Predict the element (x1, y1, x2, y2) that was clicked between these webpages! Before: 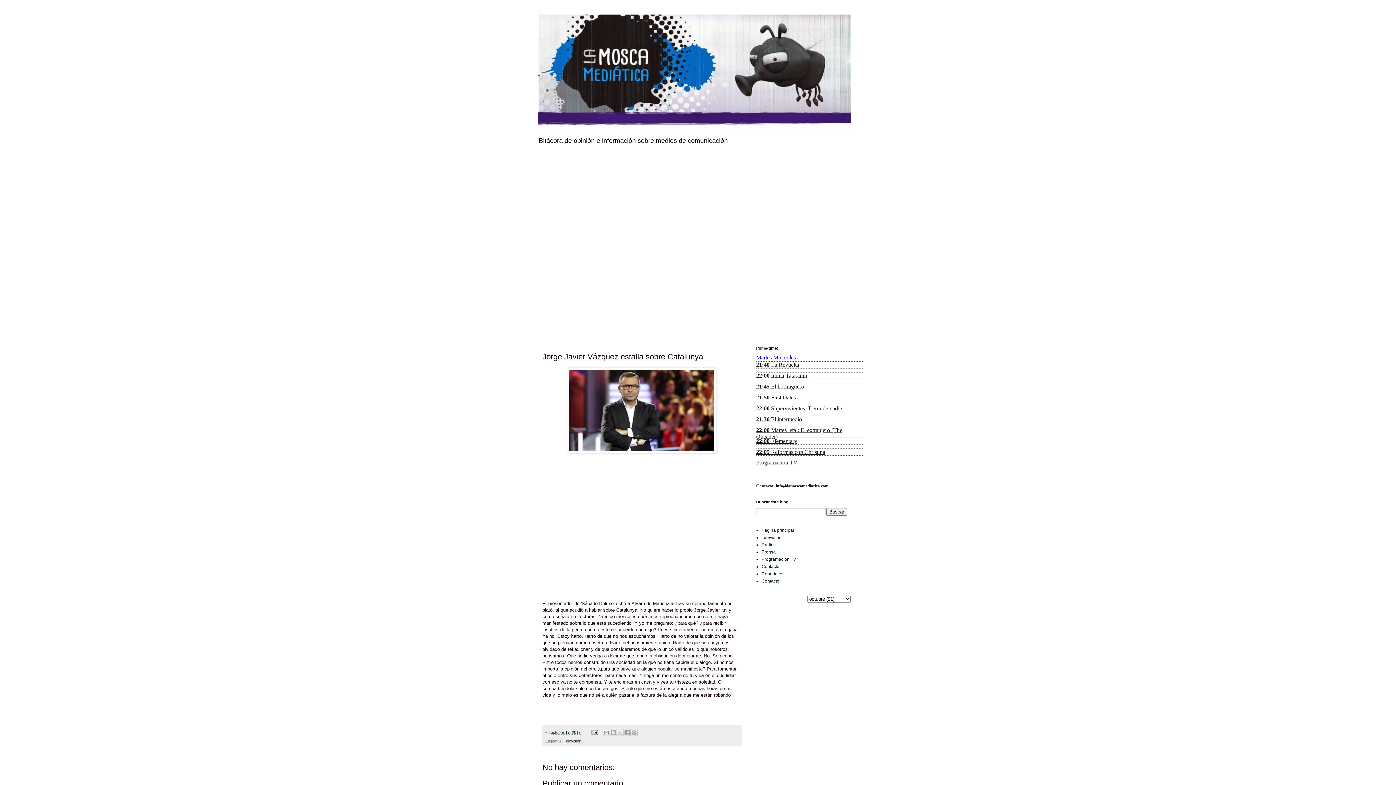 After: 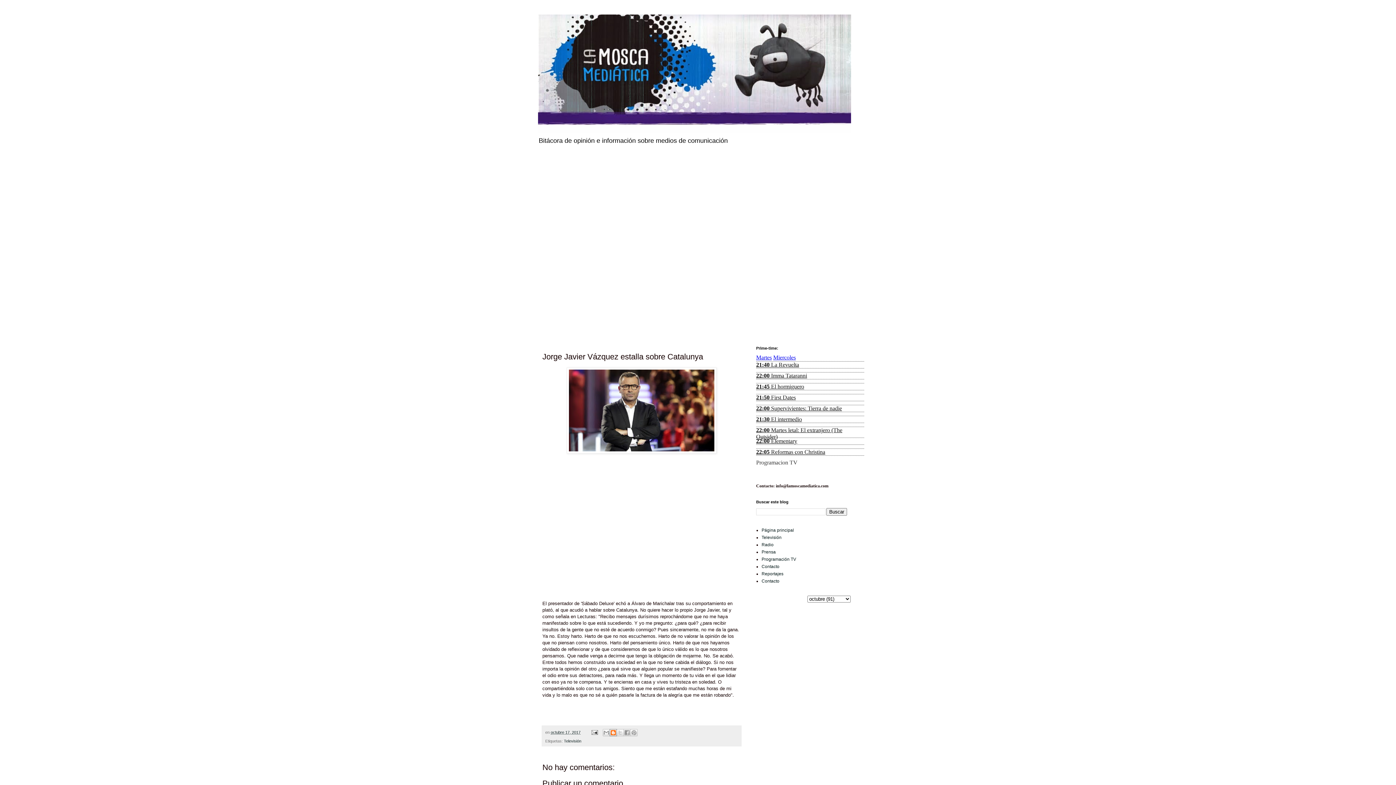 Action: bbox: (609, 729, 617, 736) label: Escribe un blog